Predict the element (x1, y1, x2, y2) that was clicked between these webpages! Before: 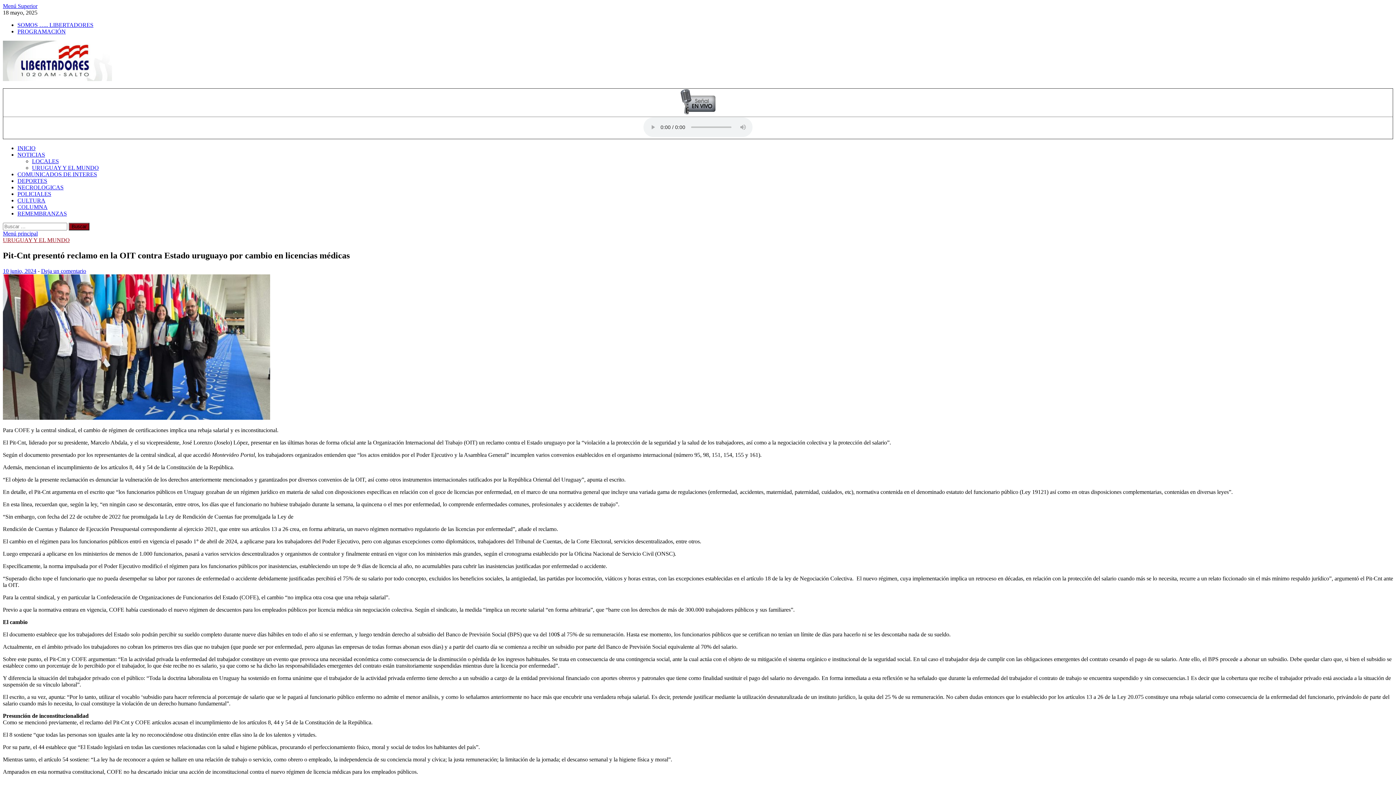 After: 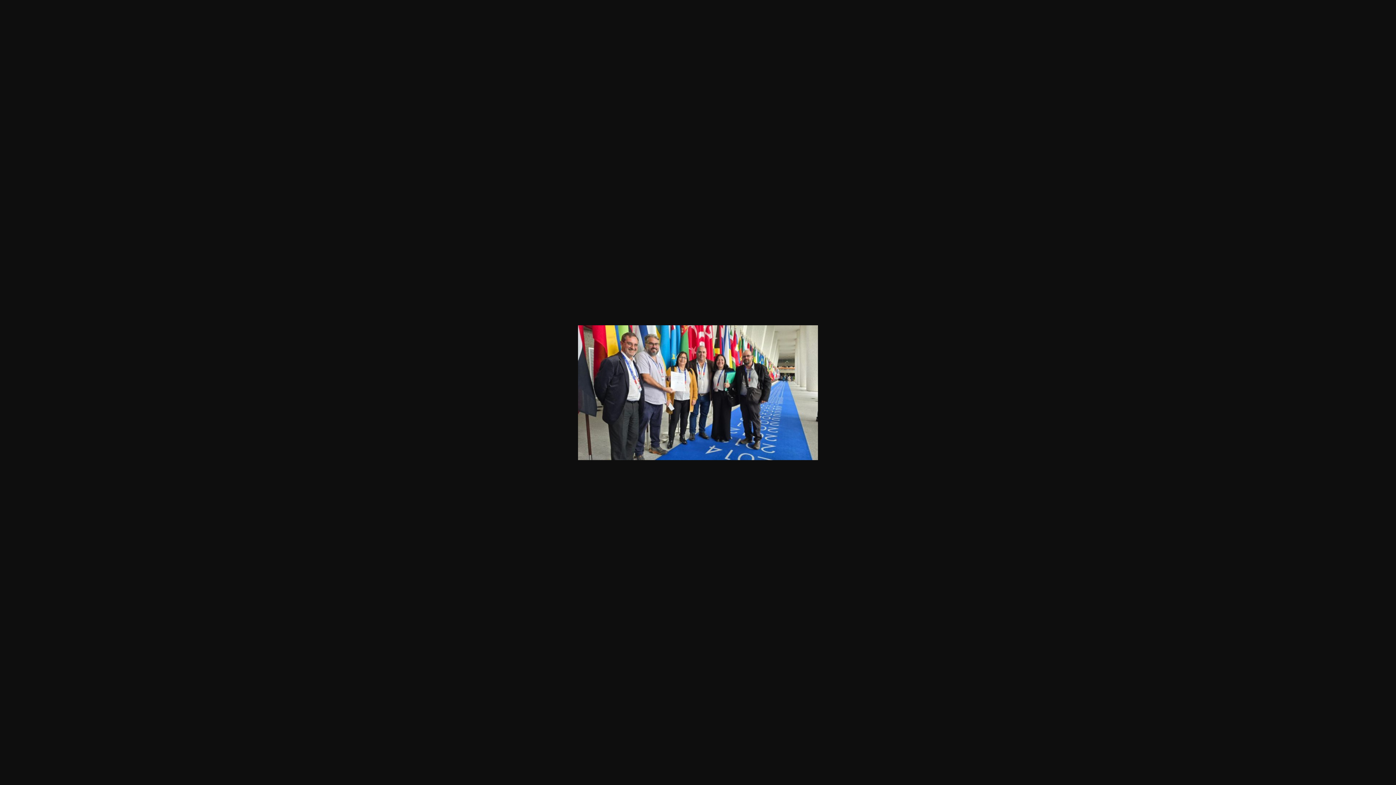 Action: bbox: (2, 414, 270, 421)